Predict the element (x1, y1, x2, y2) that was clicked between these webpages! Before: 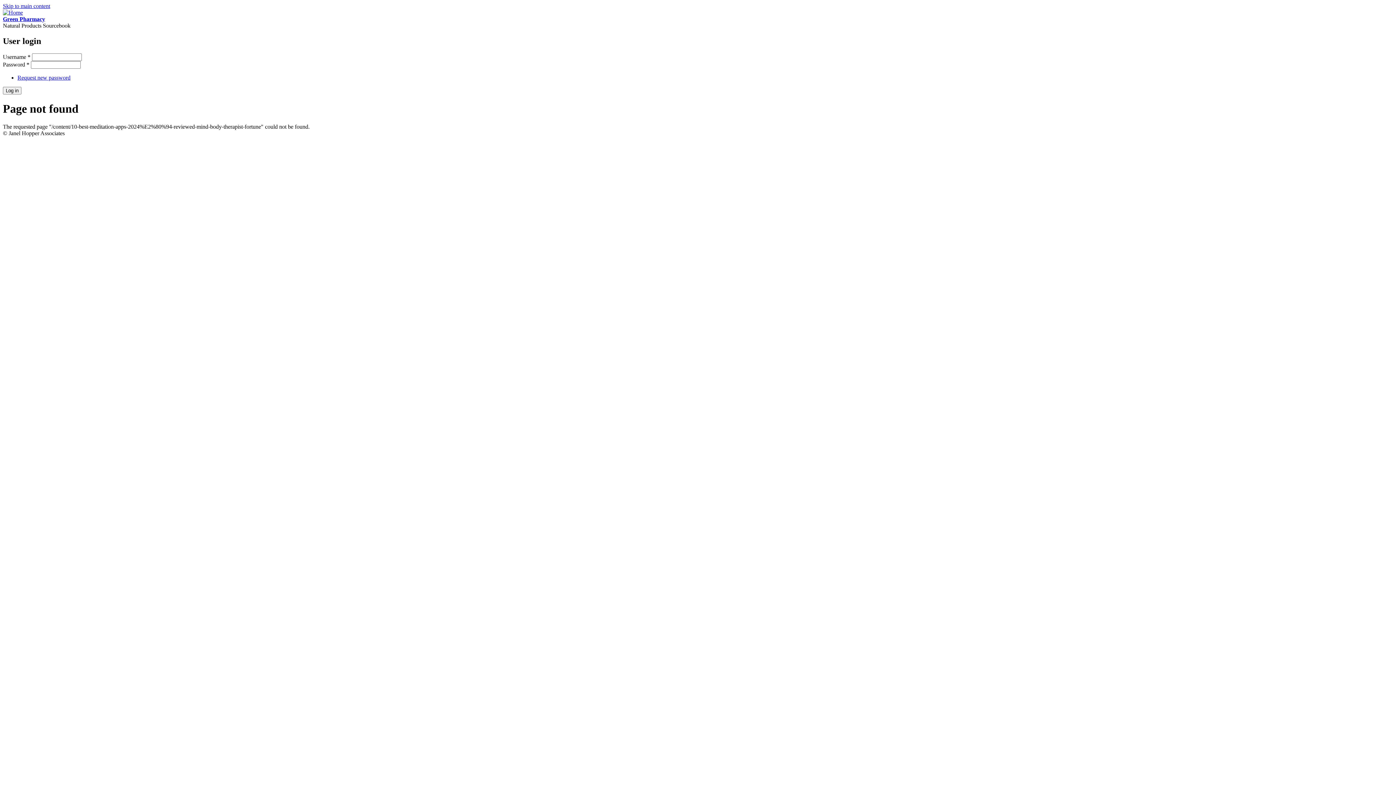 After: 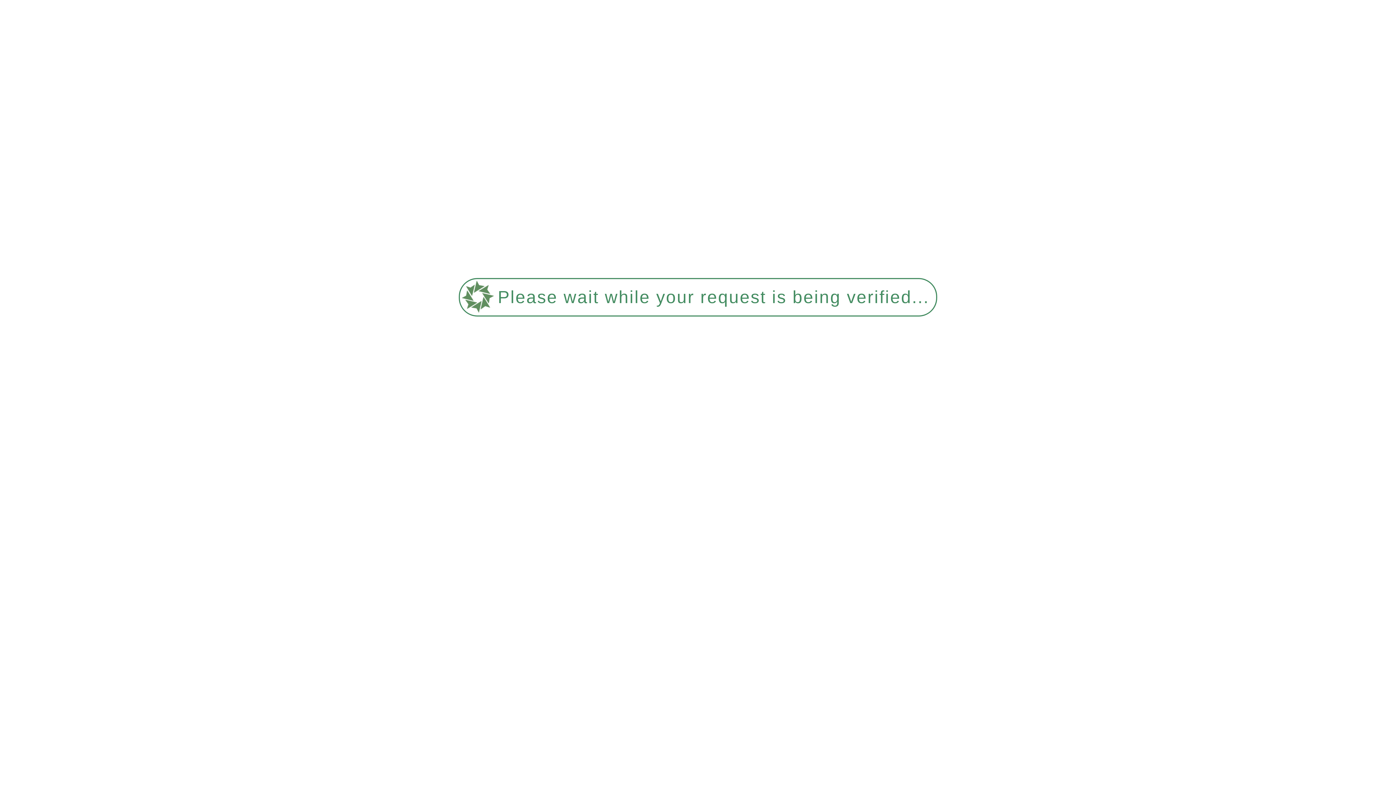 Action: bbox: (2, 9, 22, 15)